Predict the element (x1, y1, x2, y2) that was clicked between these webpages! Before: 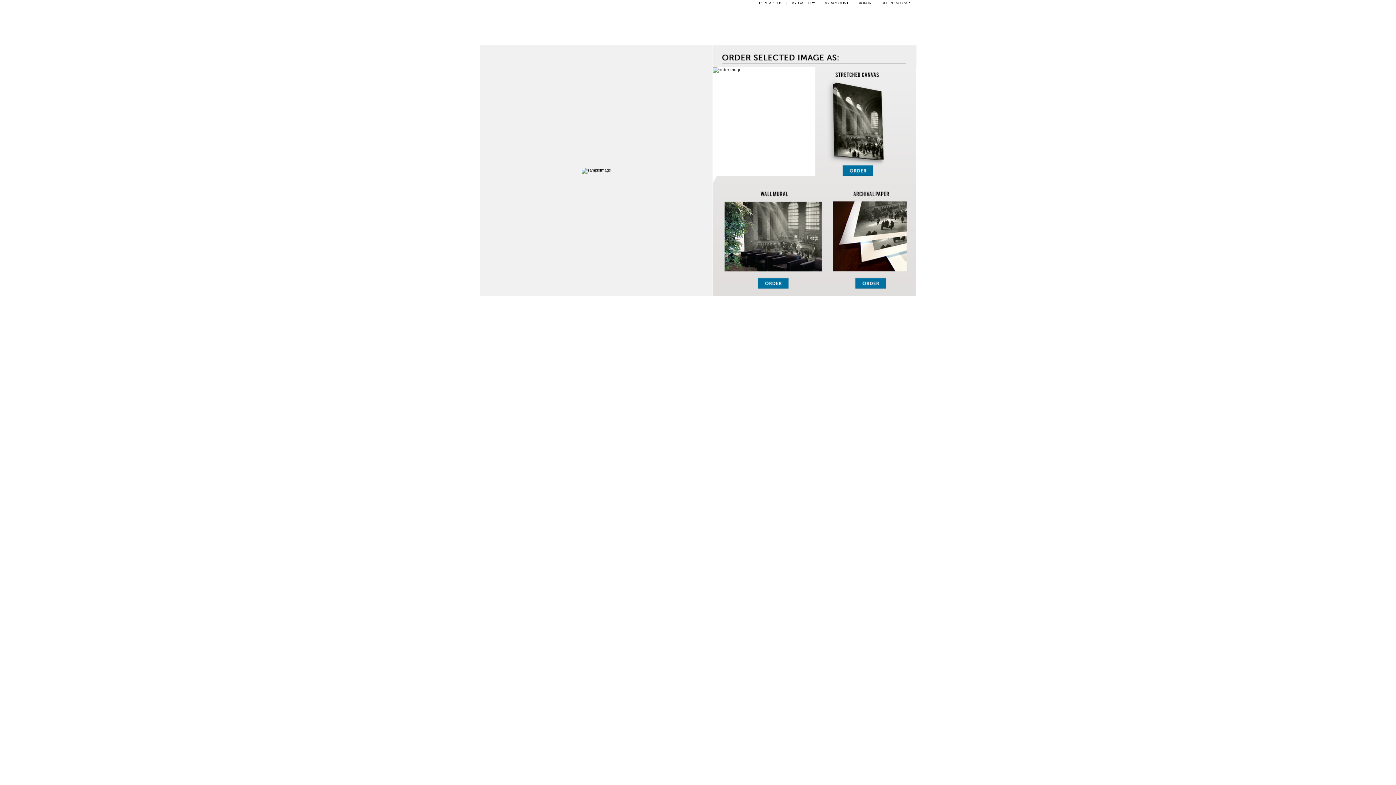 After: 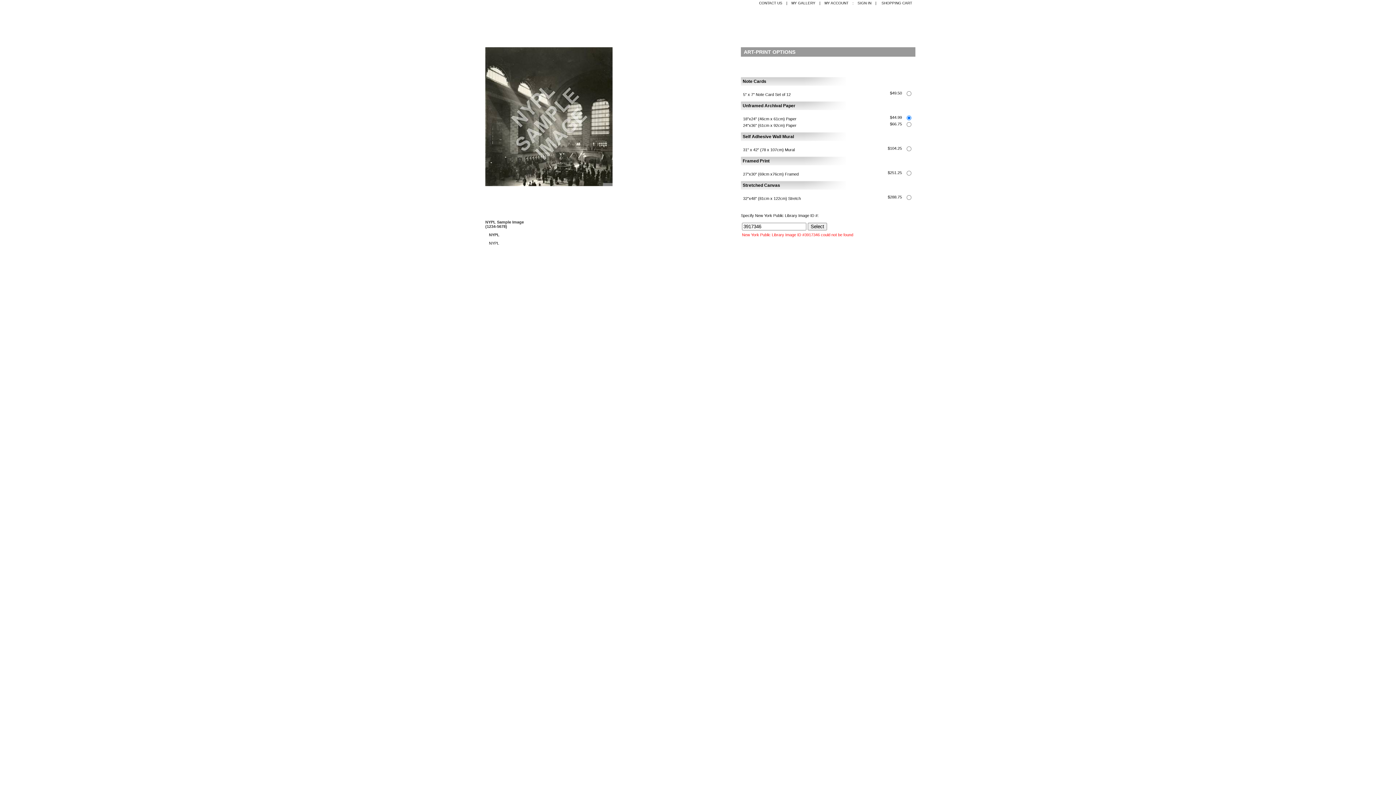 Action: bbox: (827, 292, 916, 297)